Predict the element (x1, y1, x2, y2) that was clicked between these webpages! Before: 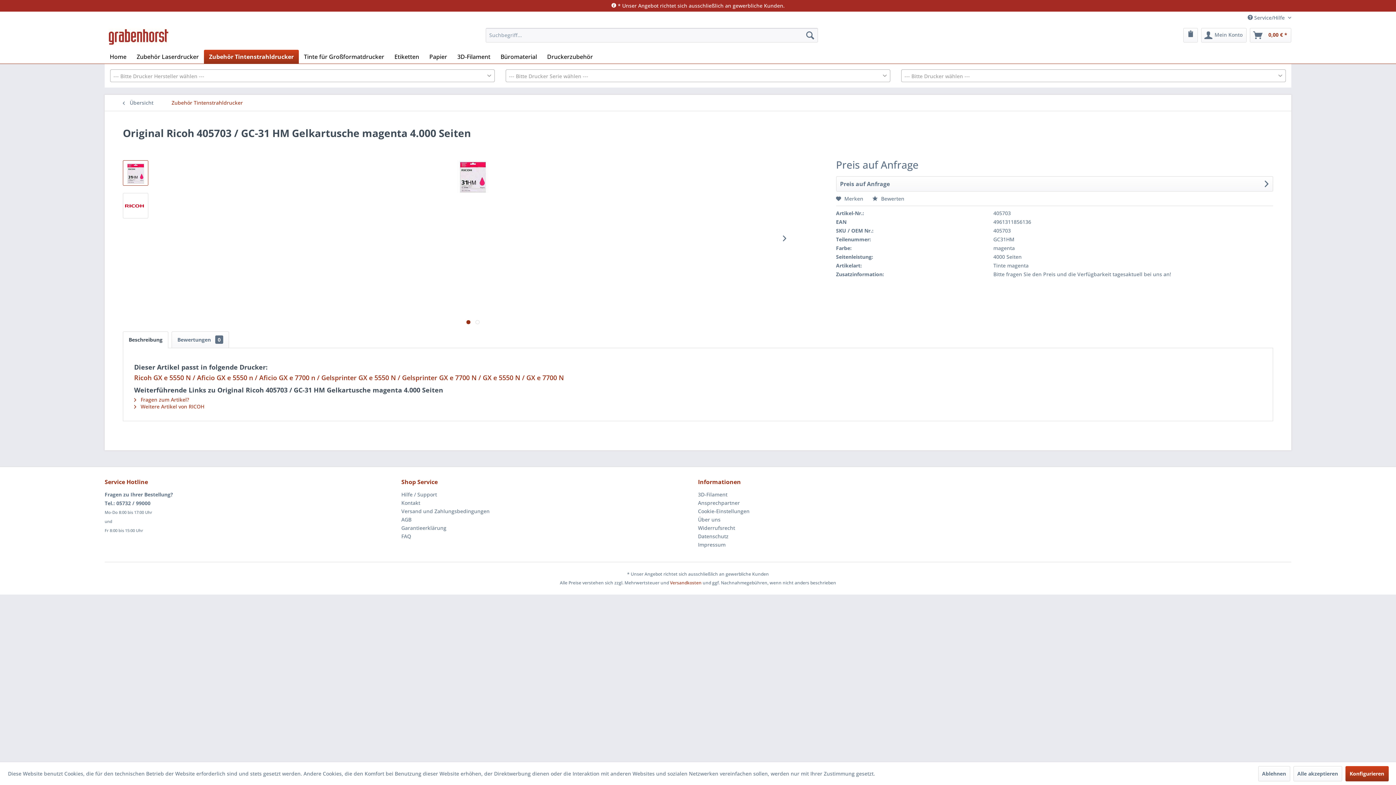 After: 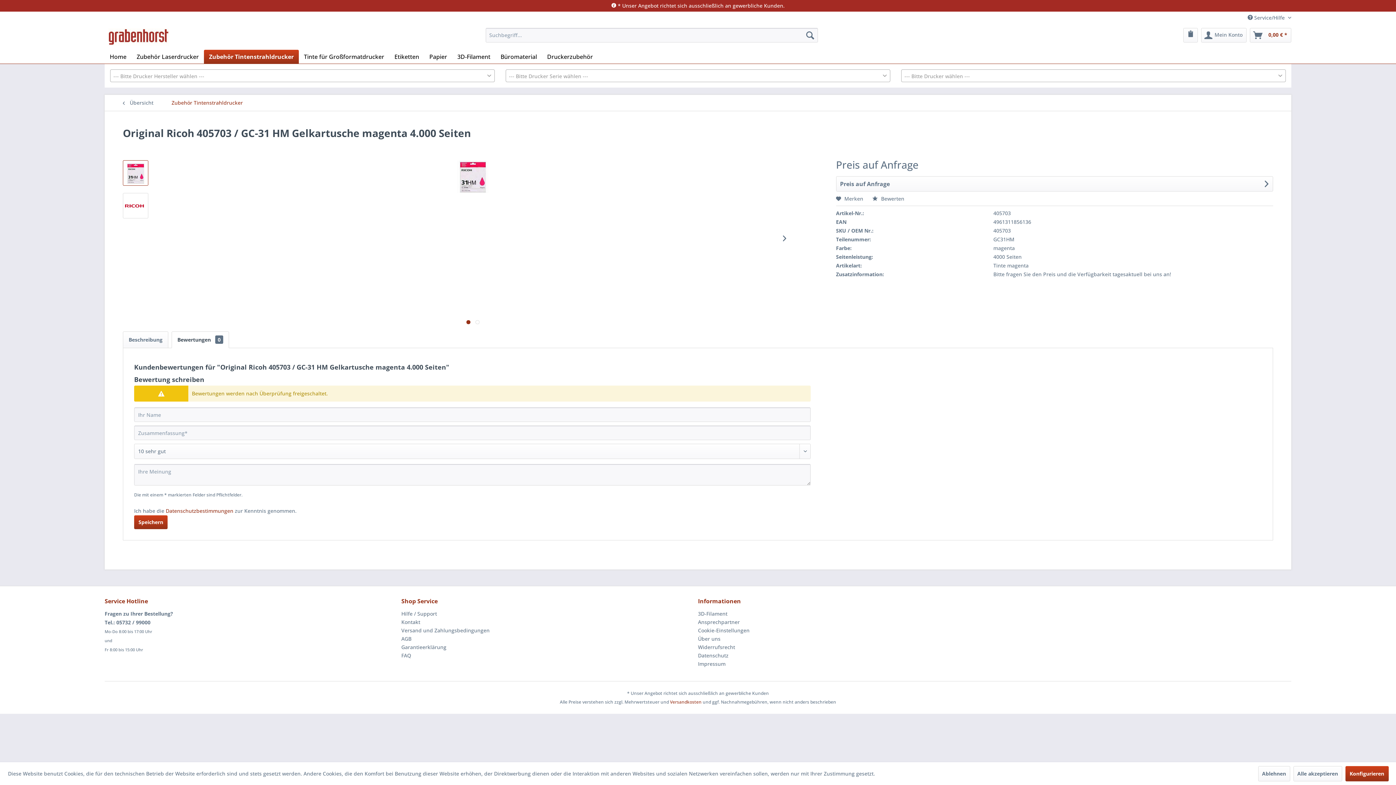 Action: bbox: (171, 331, 229, 348) label: Bewertungen 0